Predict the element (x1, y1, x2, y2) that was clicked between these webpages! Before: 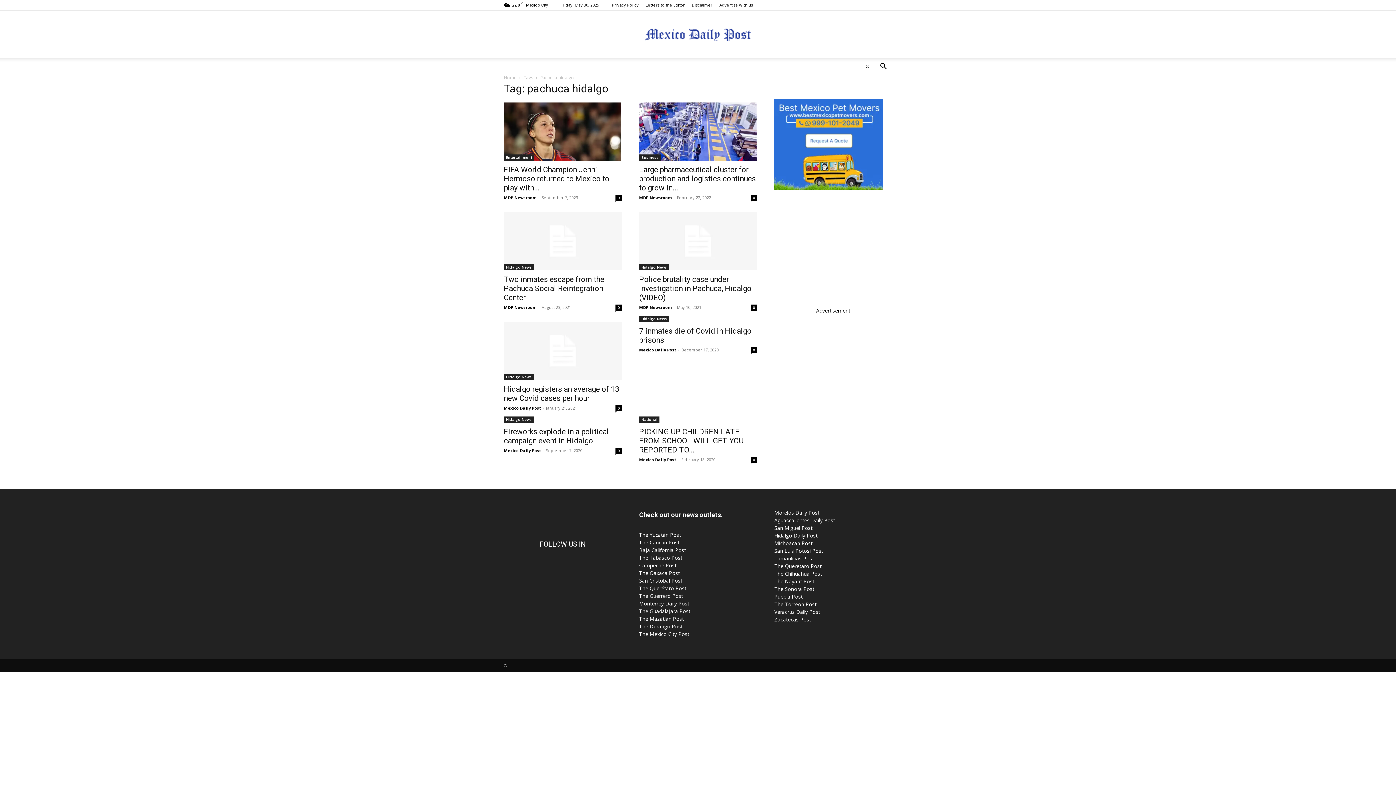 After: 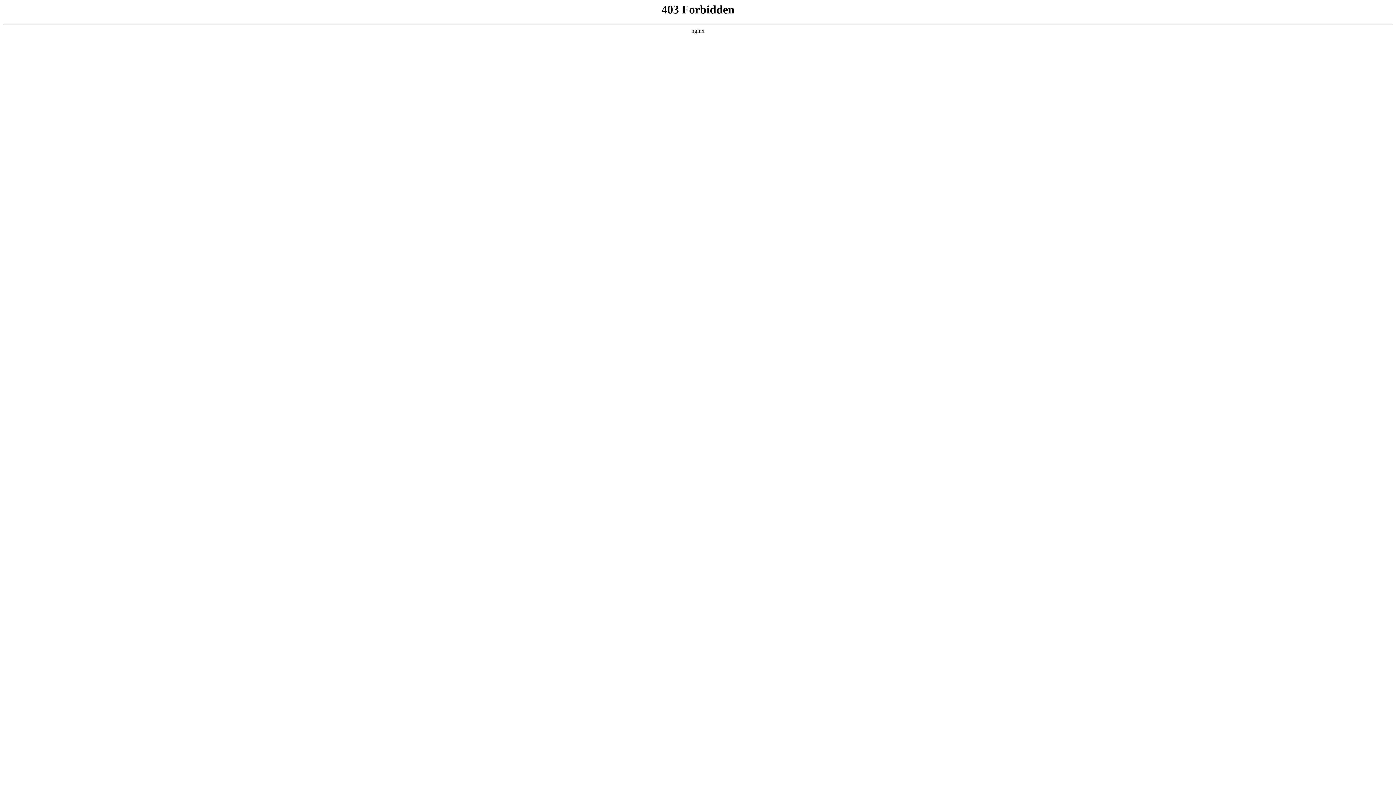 Action: bbox: (504, 427, 609, 445) label: Fireworks explode in a political campaign event in Hidalgo